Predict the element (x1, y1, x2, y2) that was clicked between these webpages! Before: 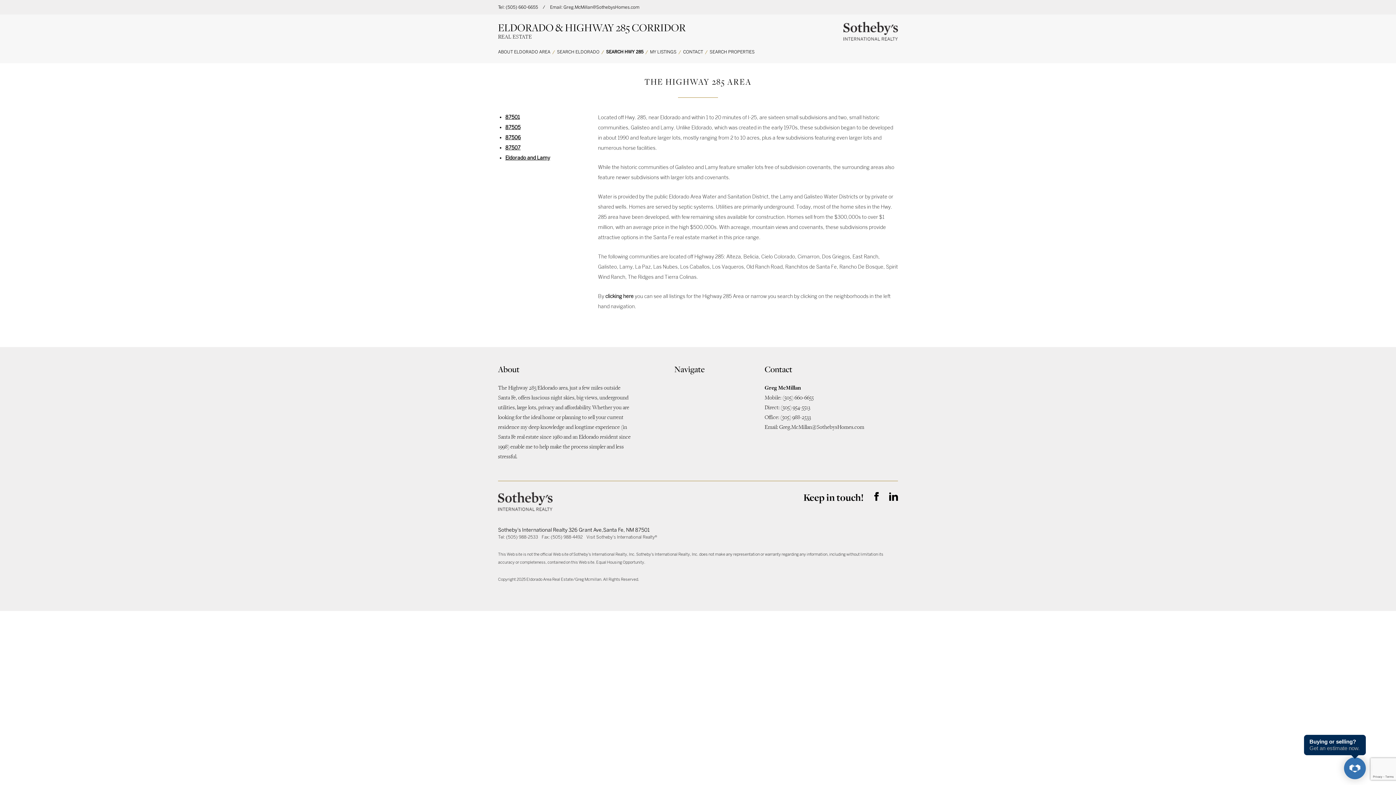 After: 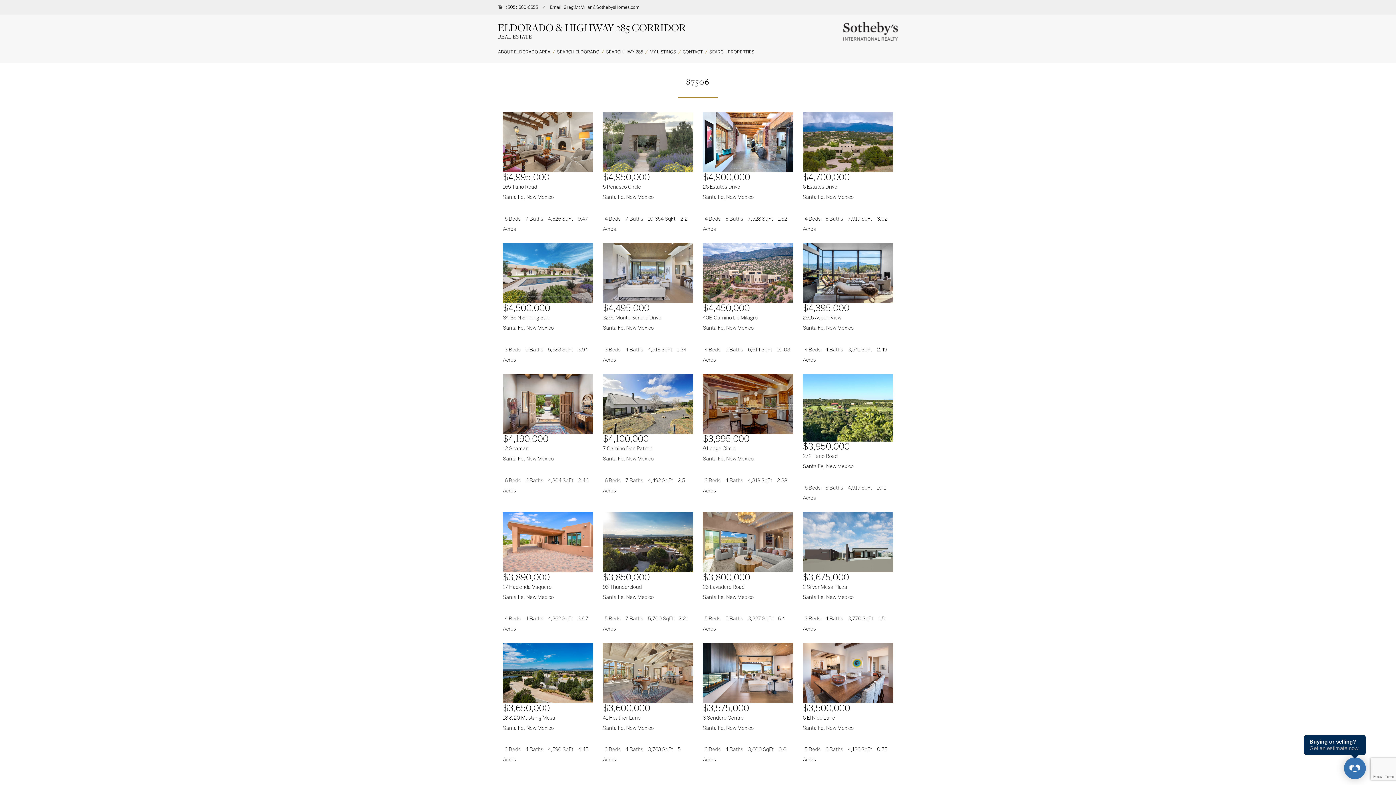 Action: bbox: (505, 134, 521, 140) label: 87506